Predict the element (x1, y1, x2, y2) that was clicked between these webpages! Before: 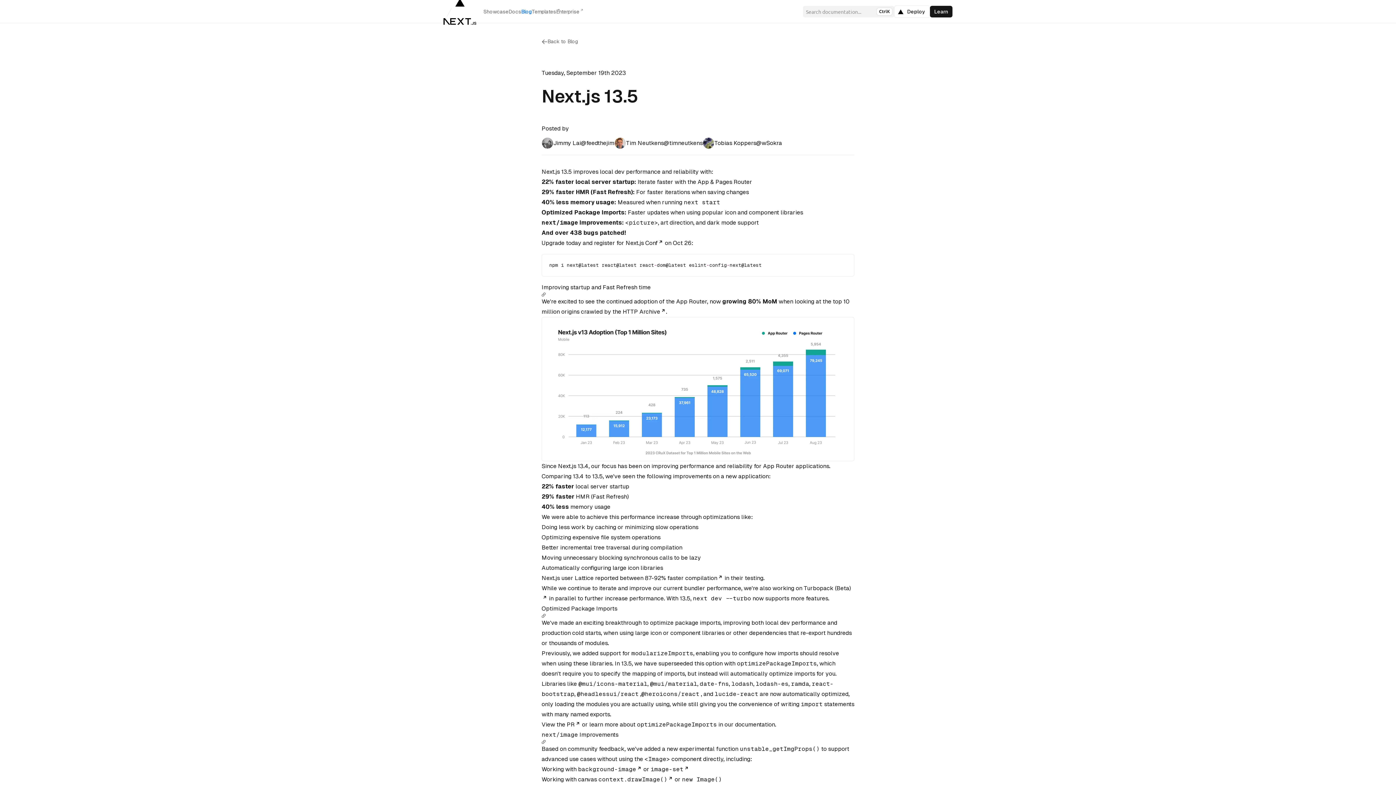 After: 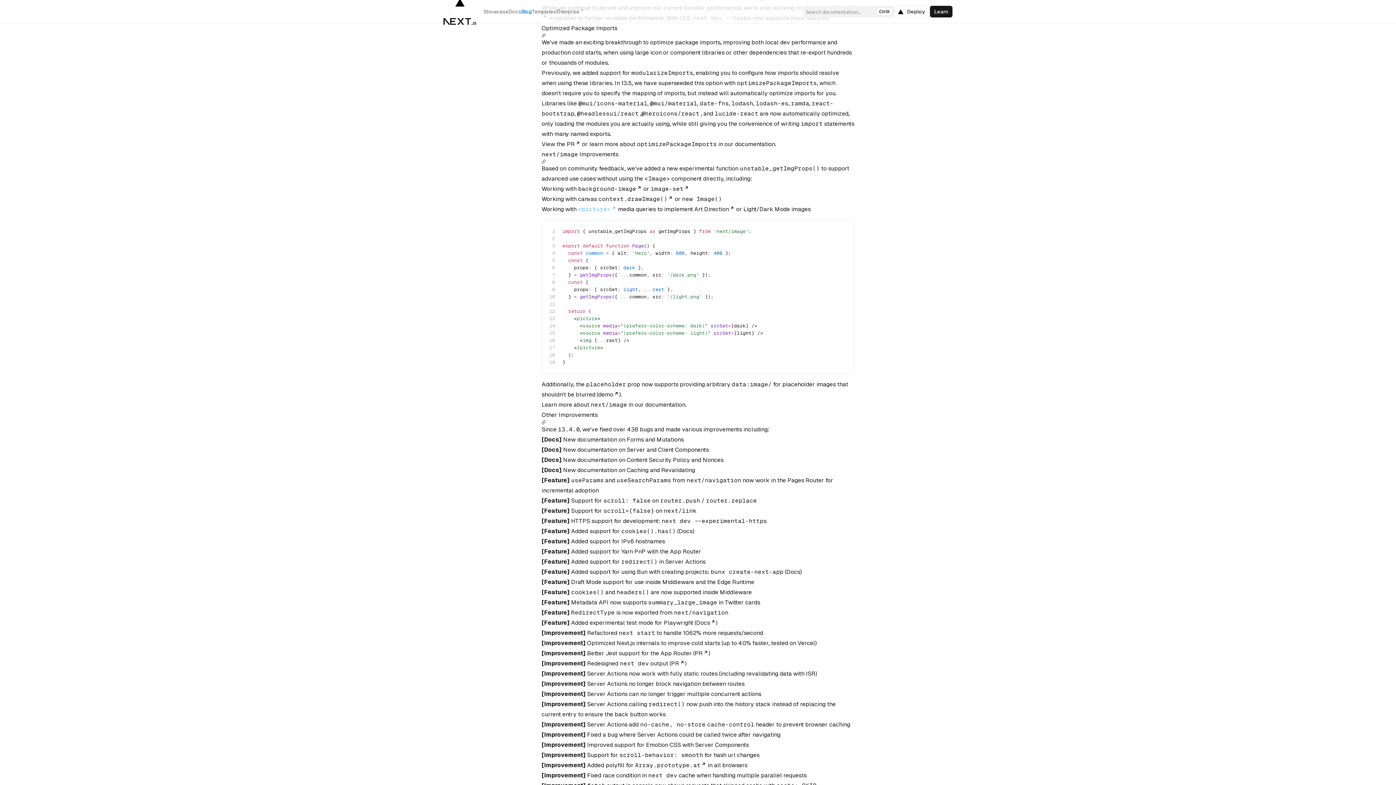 Action: bbox: (541, 208, 626, 216) label: Optimized Package Imports: